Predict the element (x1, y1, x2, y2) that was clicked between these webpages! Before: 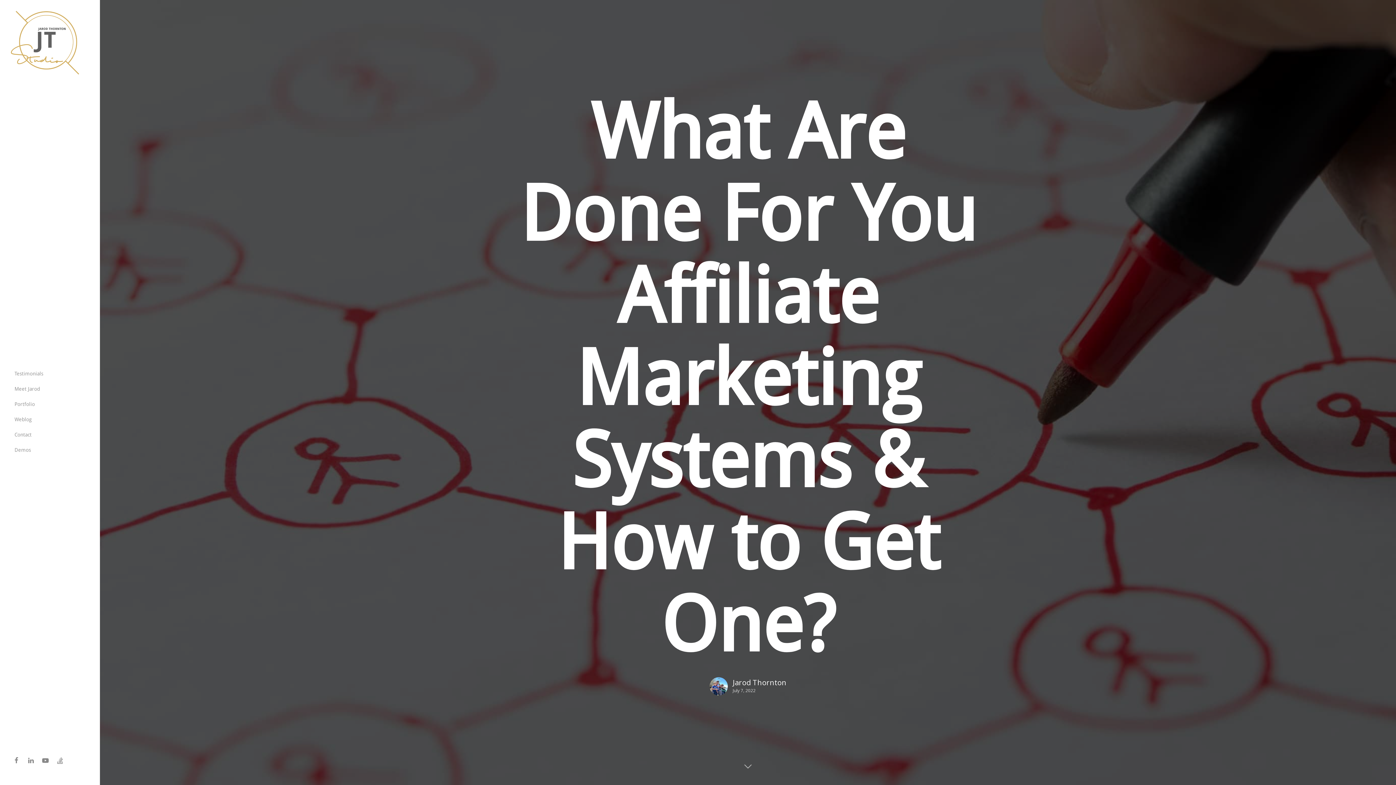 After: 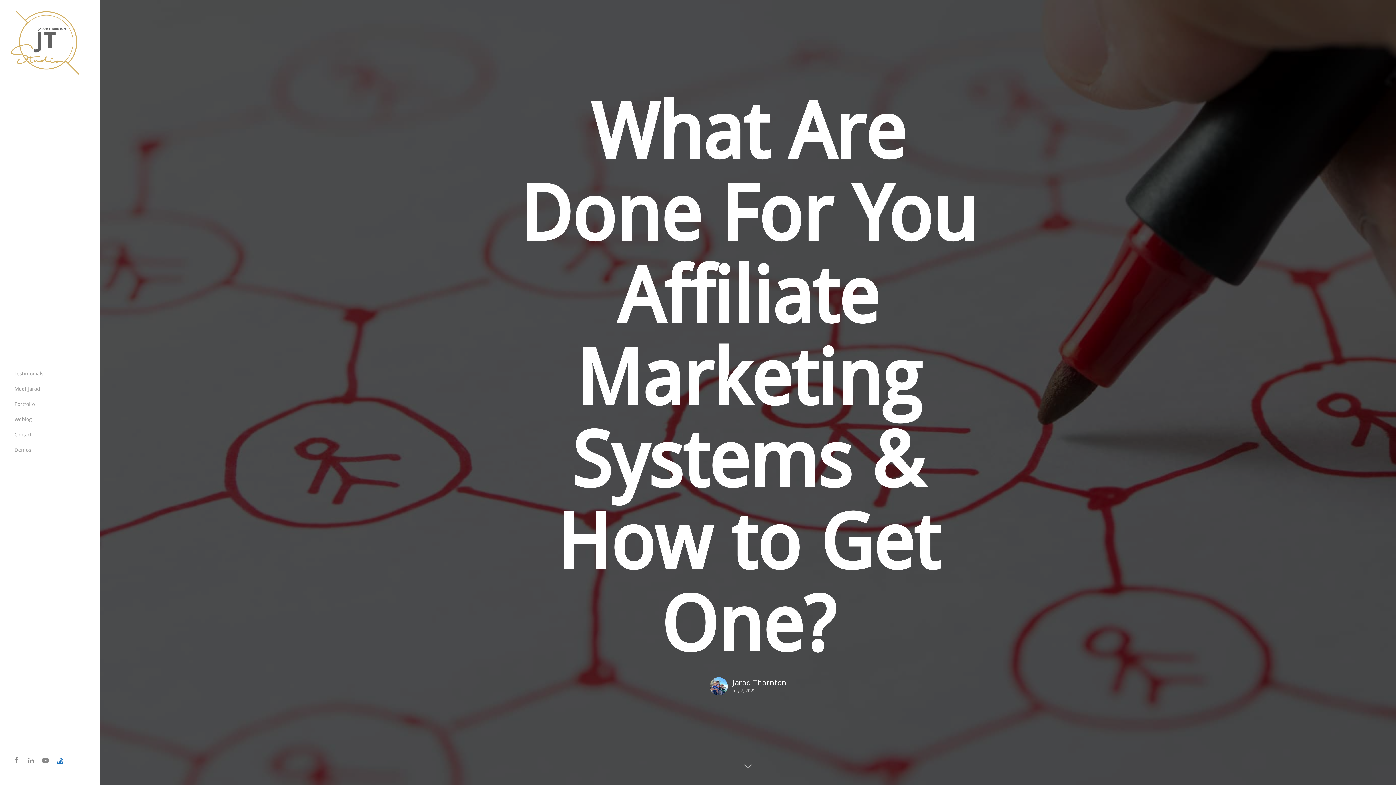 Action: label: stackexchange bbox: (54, 756, 69, 766)